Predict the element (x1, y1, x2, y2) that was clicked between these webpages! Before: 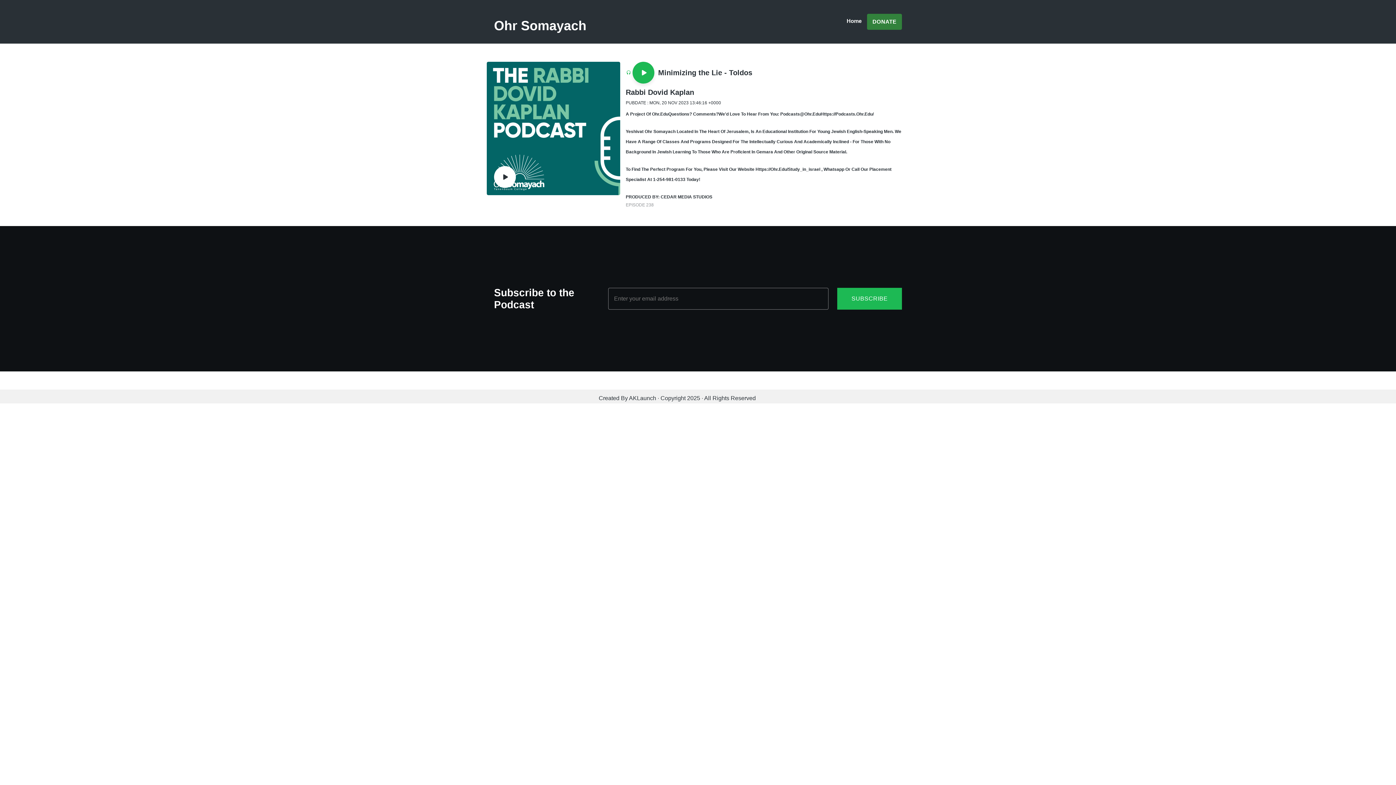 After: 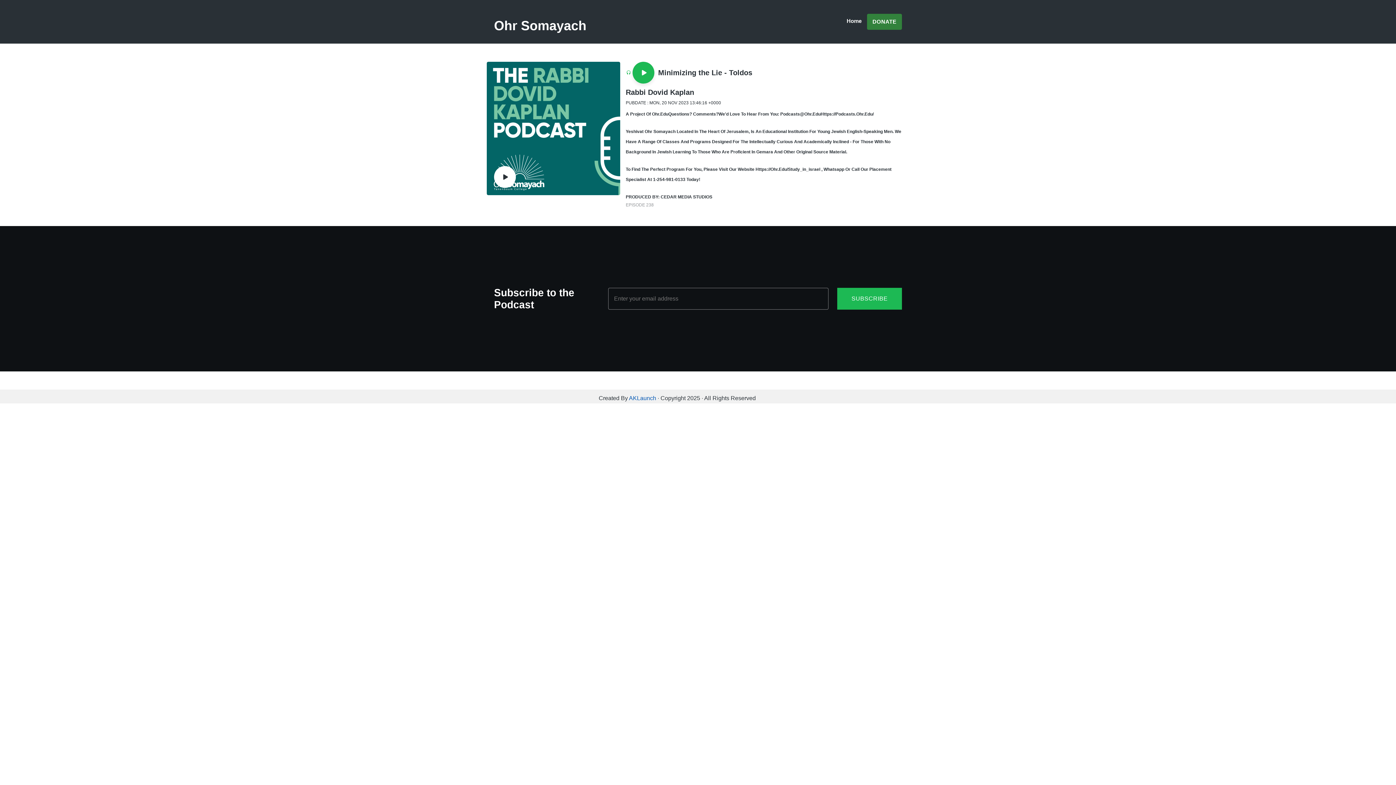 Action: bbox: (629, 395, 656, 401) label: AKLaunch